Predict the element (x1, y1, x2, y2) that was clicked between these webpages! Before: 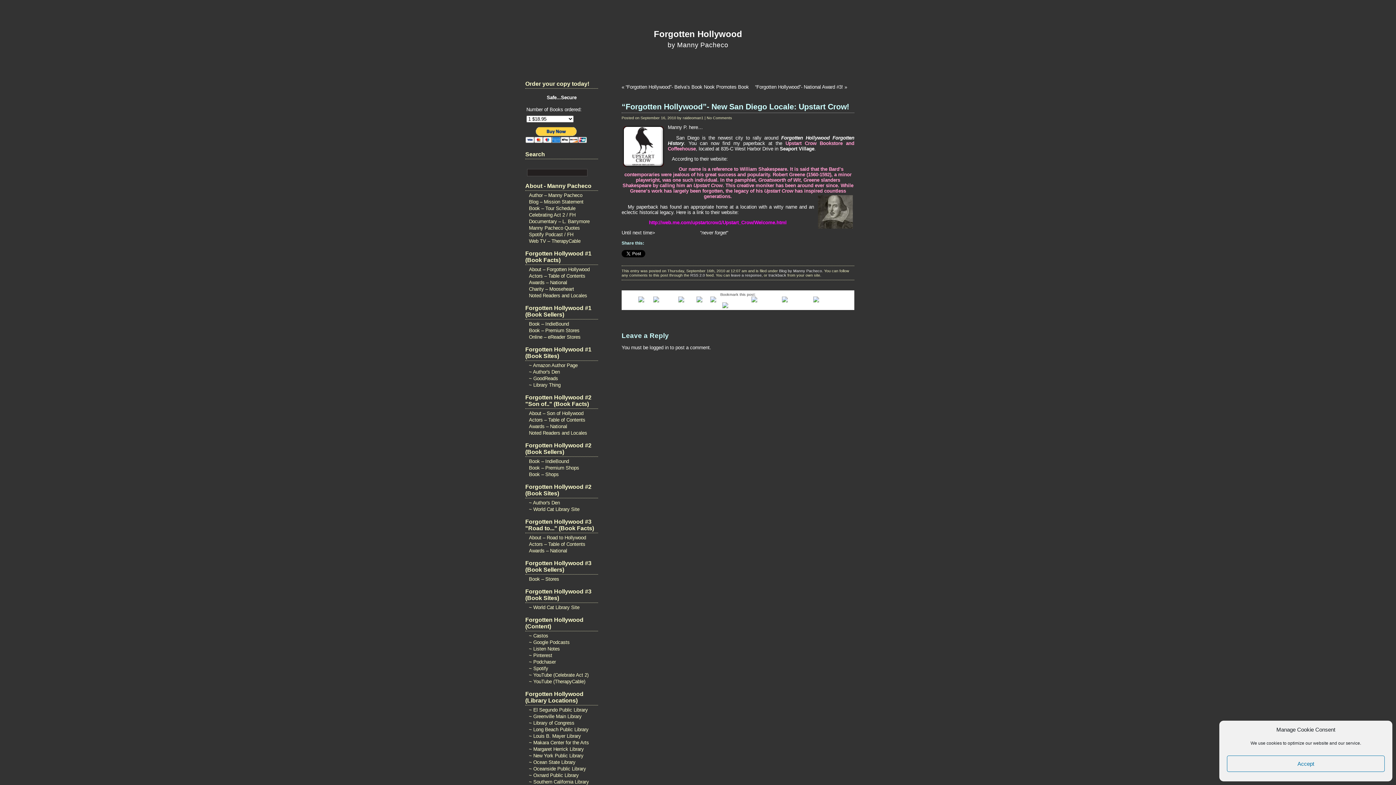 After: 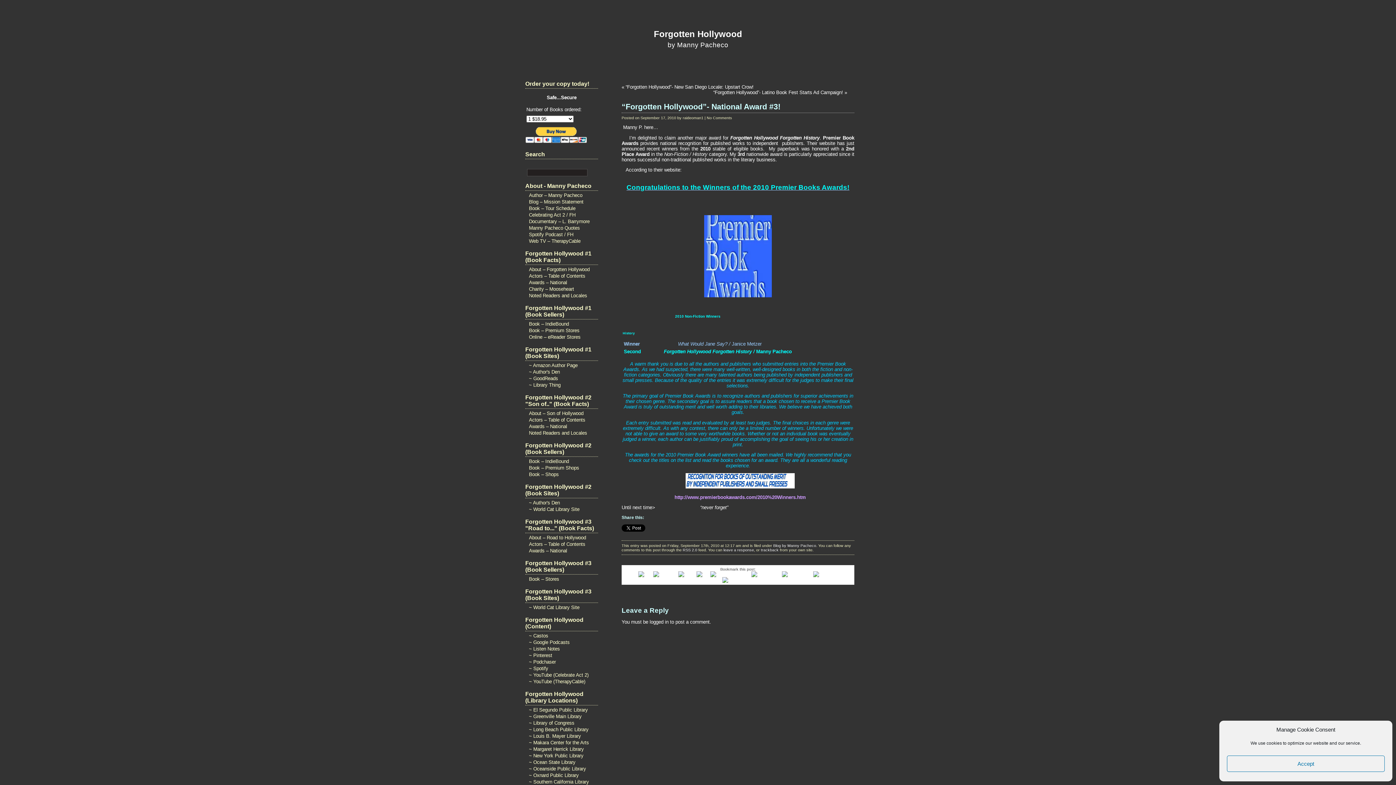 Action: label: “Forgotten Hollywood”- National Award #3! bbox: (755, 84, 843, 89)